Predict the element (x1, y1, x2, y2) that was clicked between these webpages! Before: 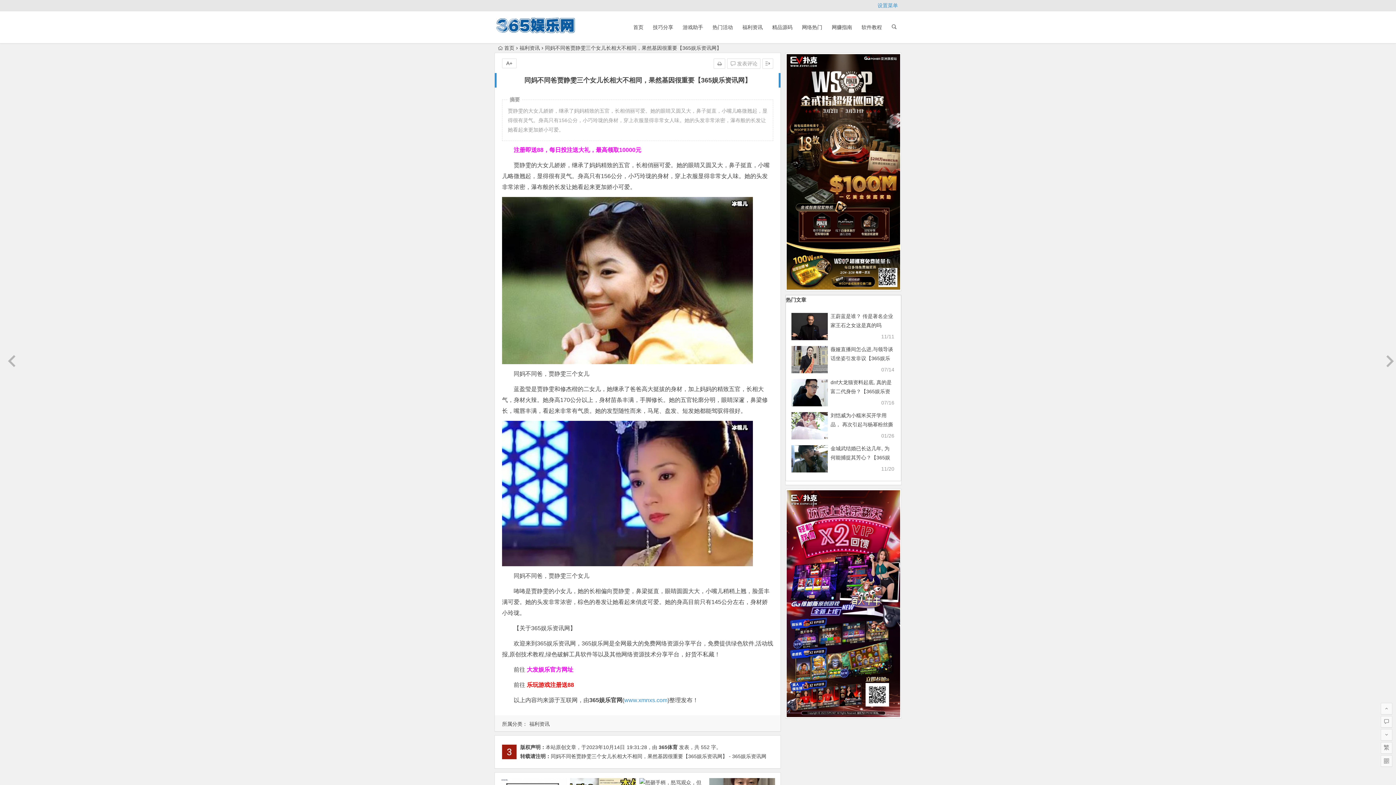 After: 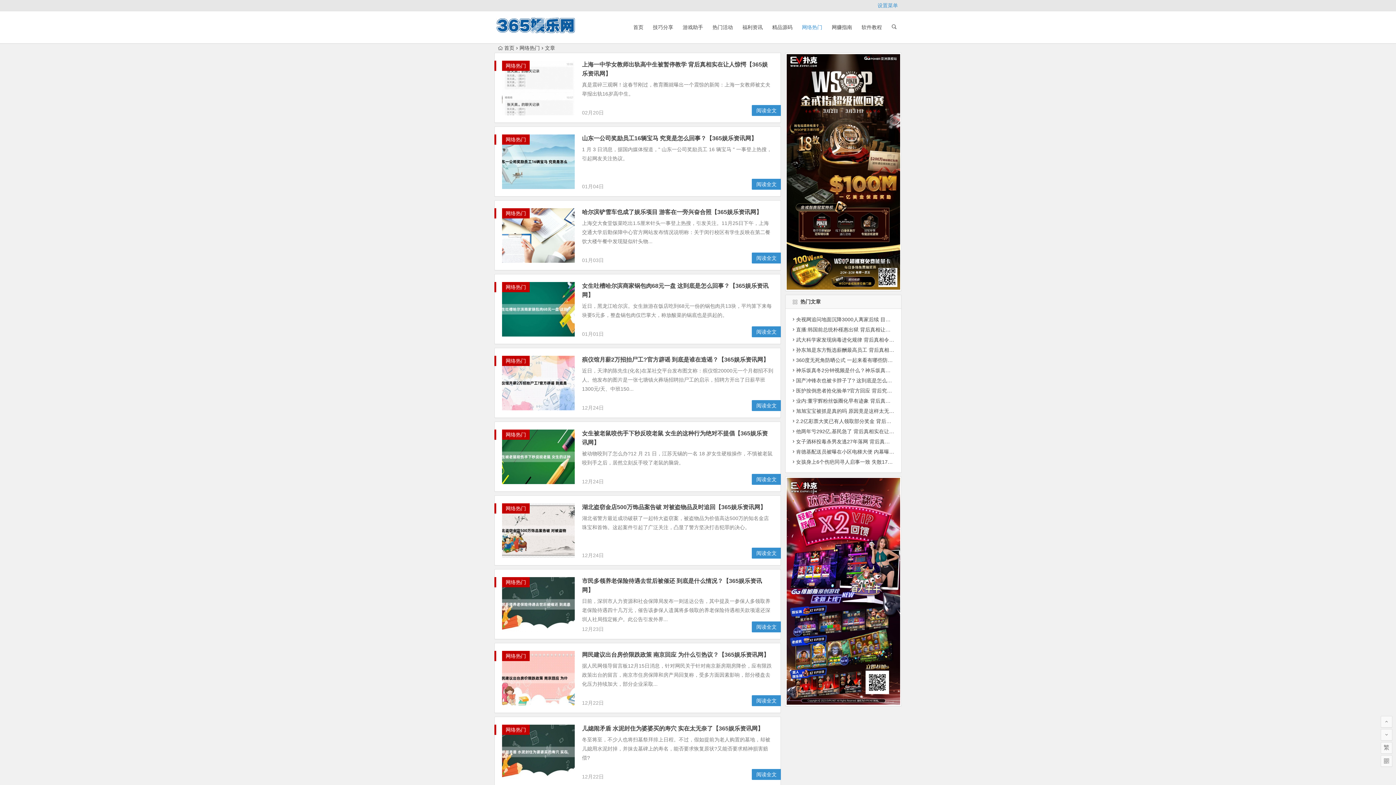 Action: bbox: (798, 11, 826, 43) label: 网络热门